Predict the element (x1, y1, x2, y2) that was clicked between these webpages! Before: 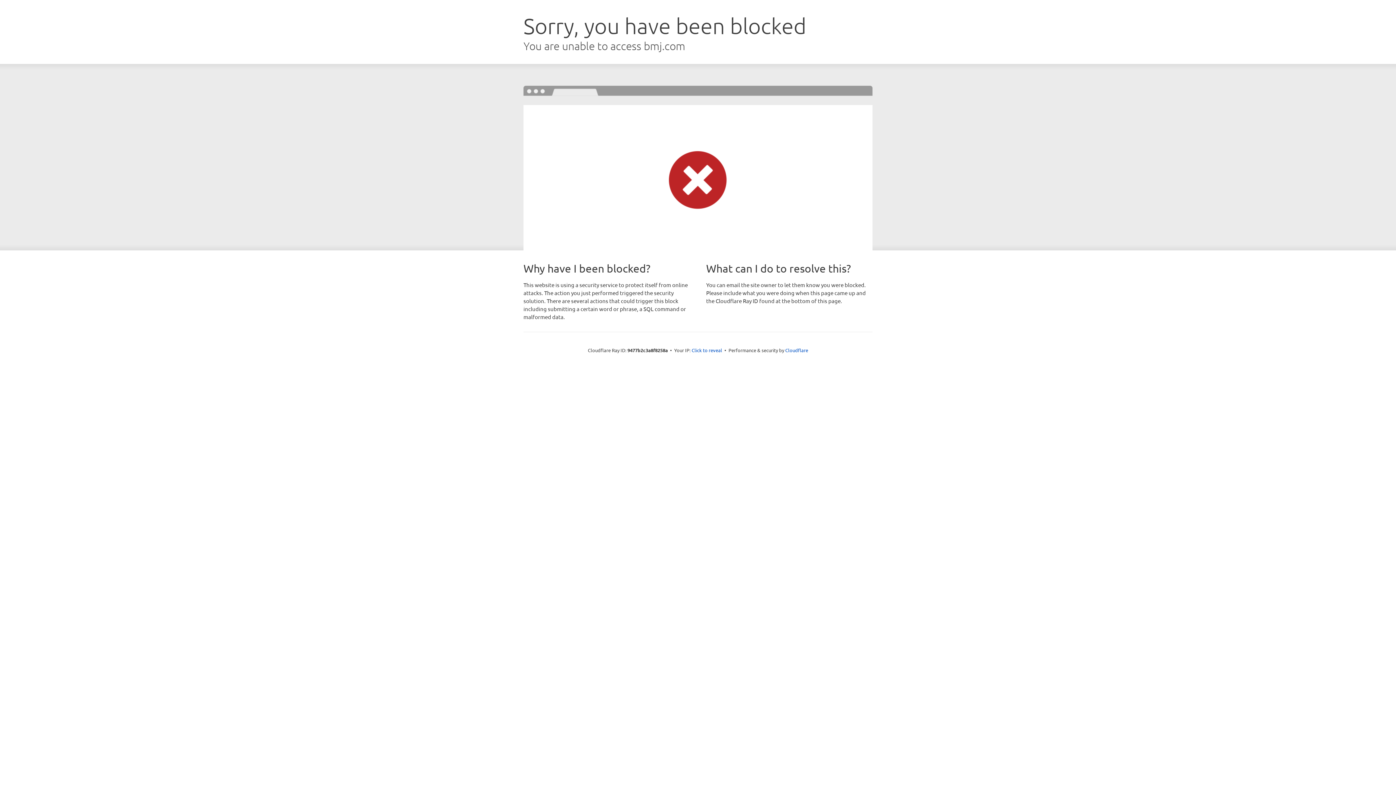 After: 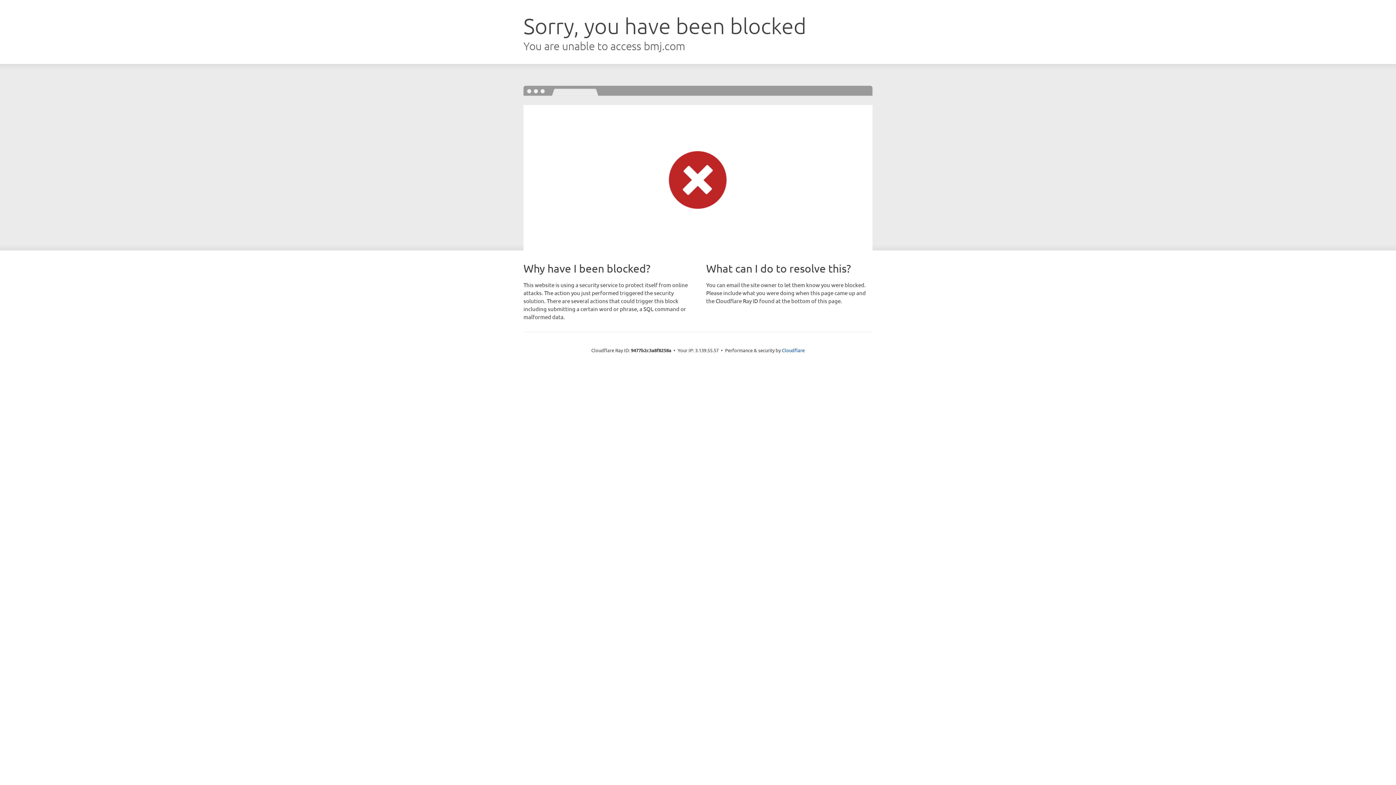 Action: label: Click to reveal bbox: (691, 346, 722, 353)